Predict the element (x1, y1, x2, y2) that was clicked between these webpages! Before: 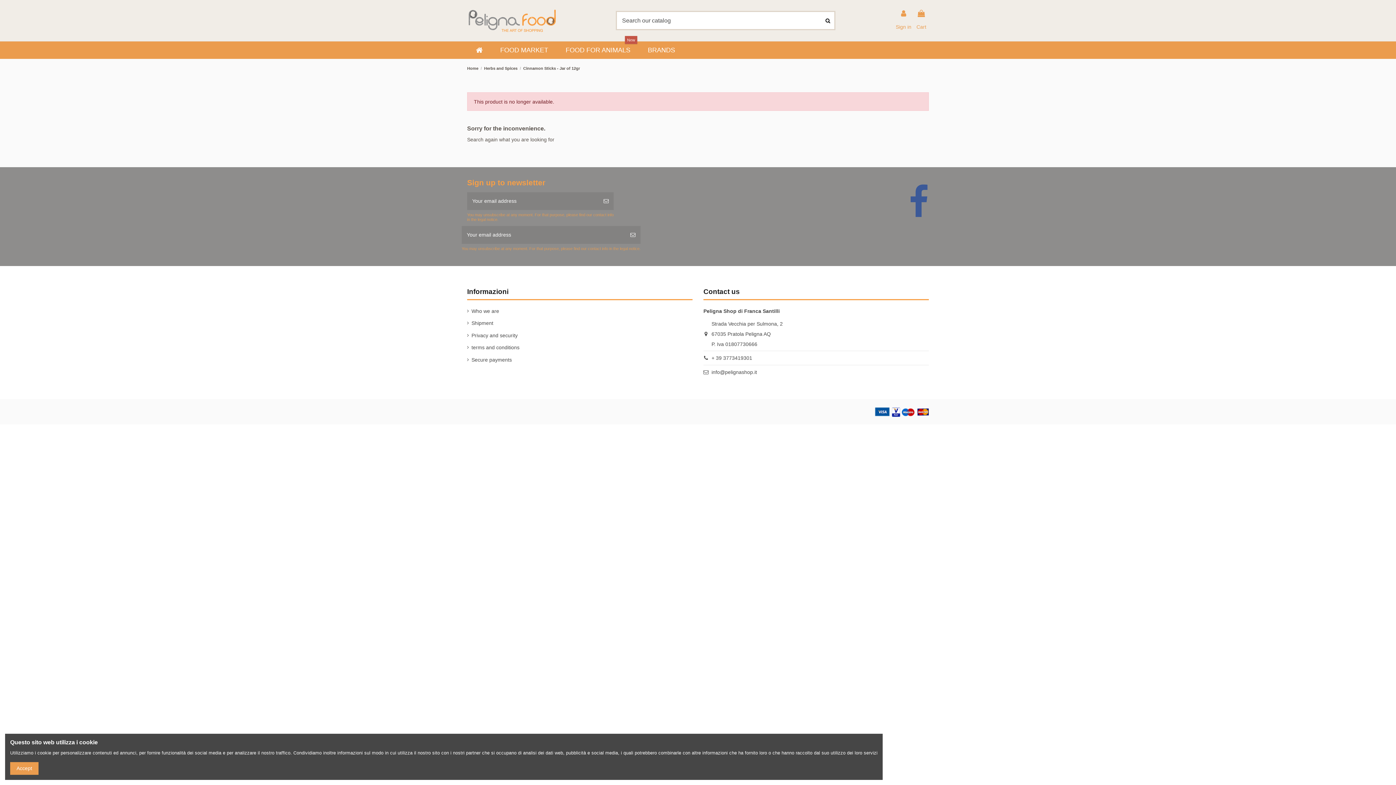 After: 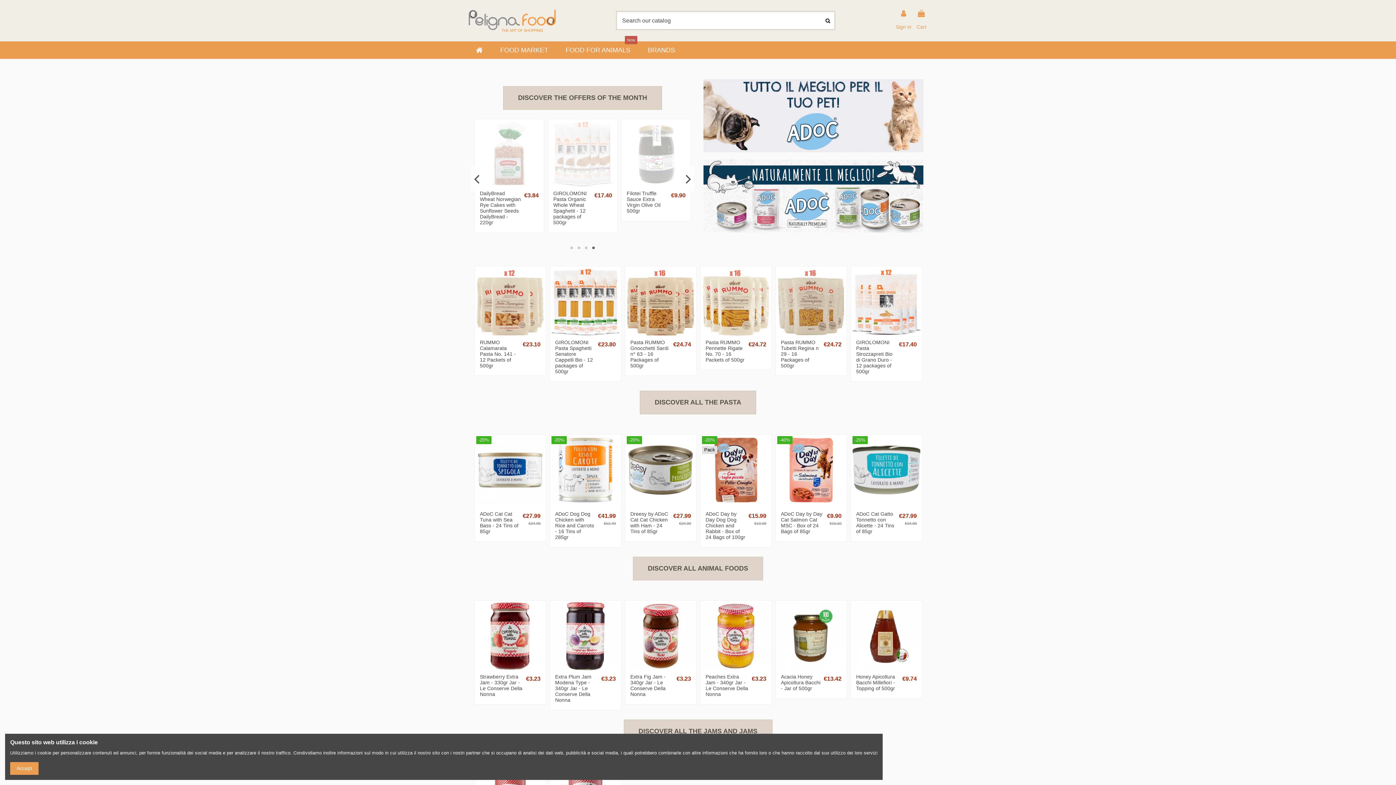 Action: bbox: (467, 66, 478, 70) label: Home